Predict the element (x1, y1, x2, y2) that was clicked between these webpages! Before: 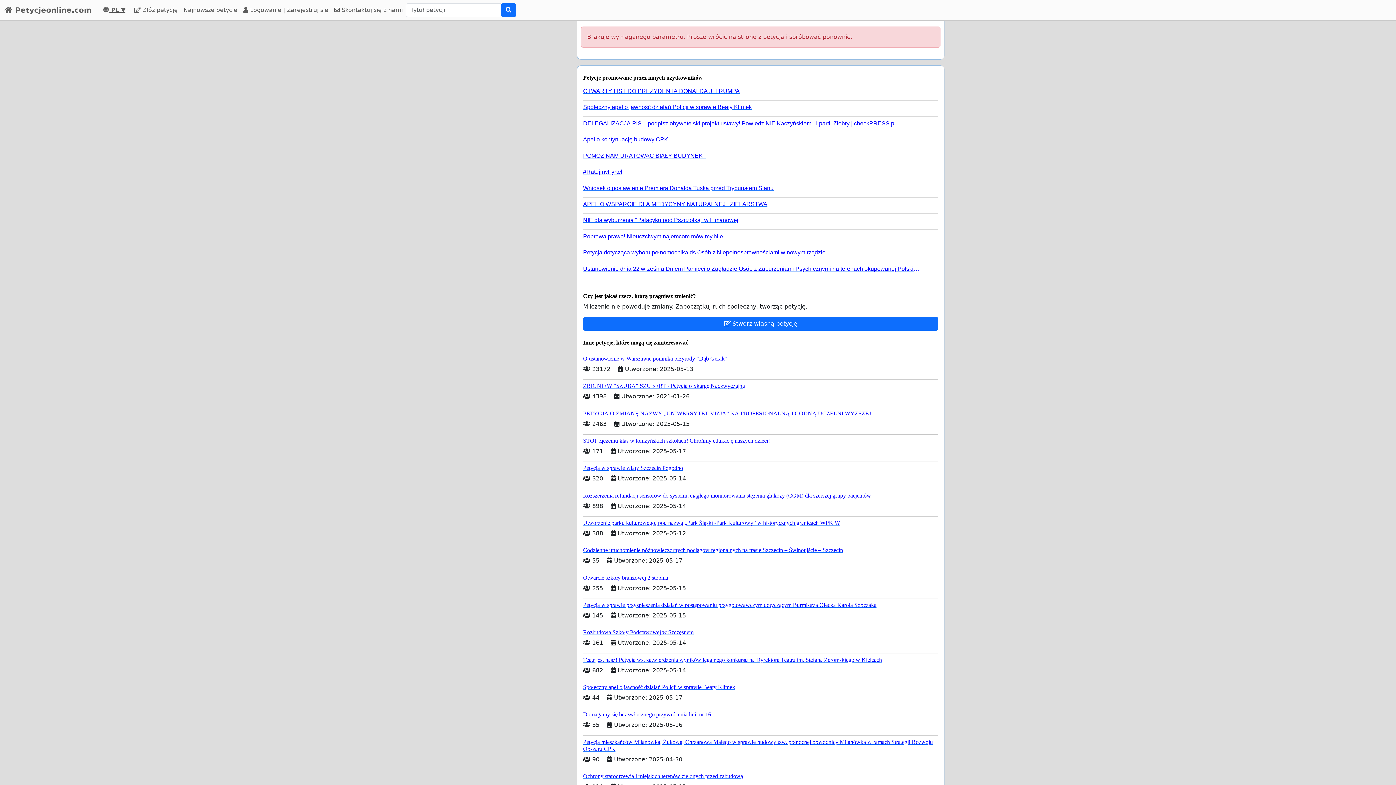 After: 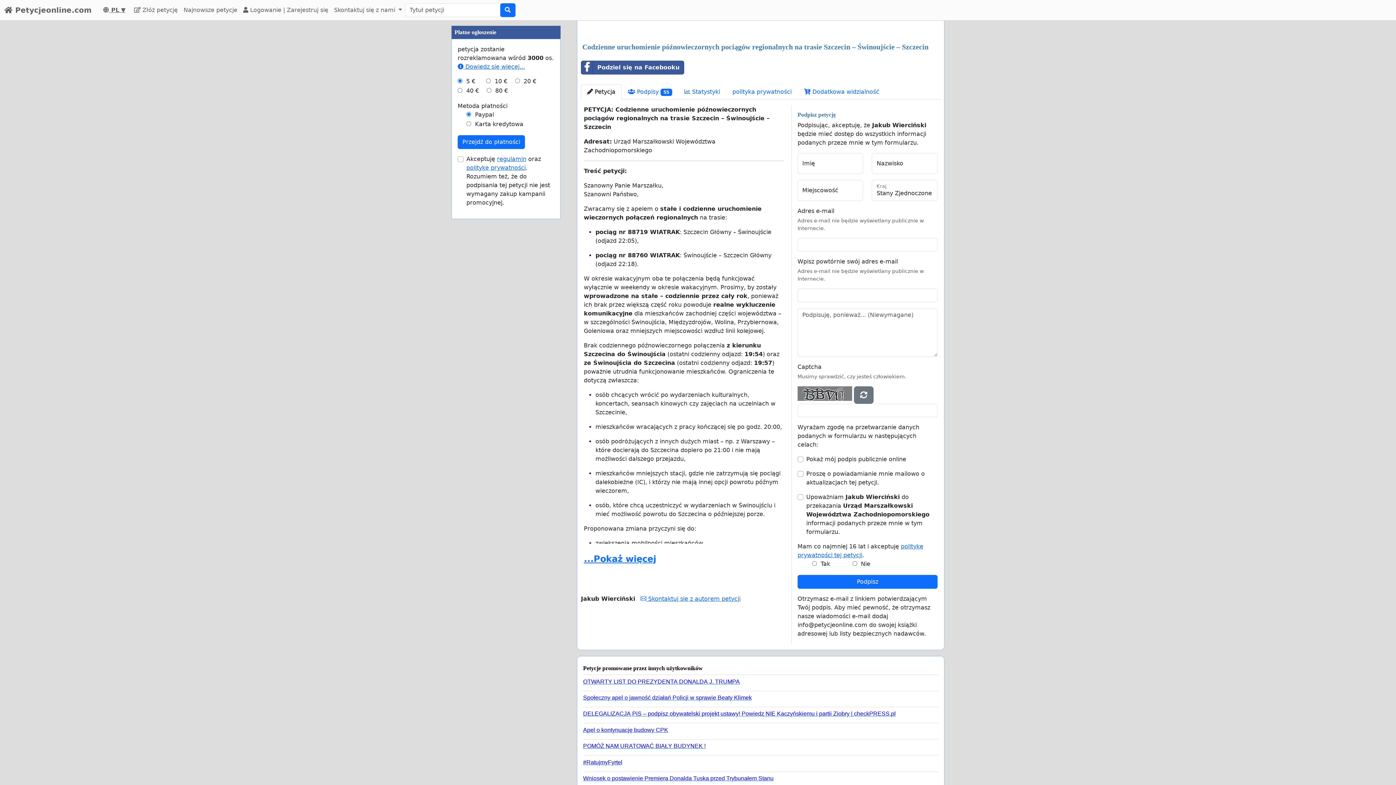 Action: bbox: (583, 543, 938, 553) label: Codzienne uruchomienie późnowieczornych pociągów regionalnych na trasie Szczecin – Świnoujście – Szczecin